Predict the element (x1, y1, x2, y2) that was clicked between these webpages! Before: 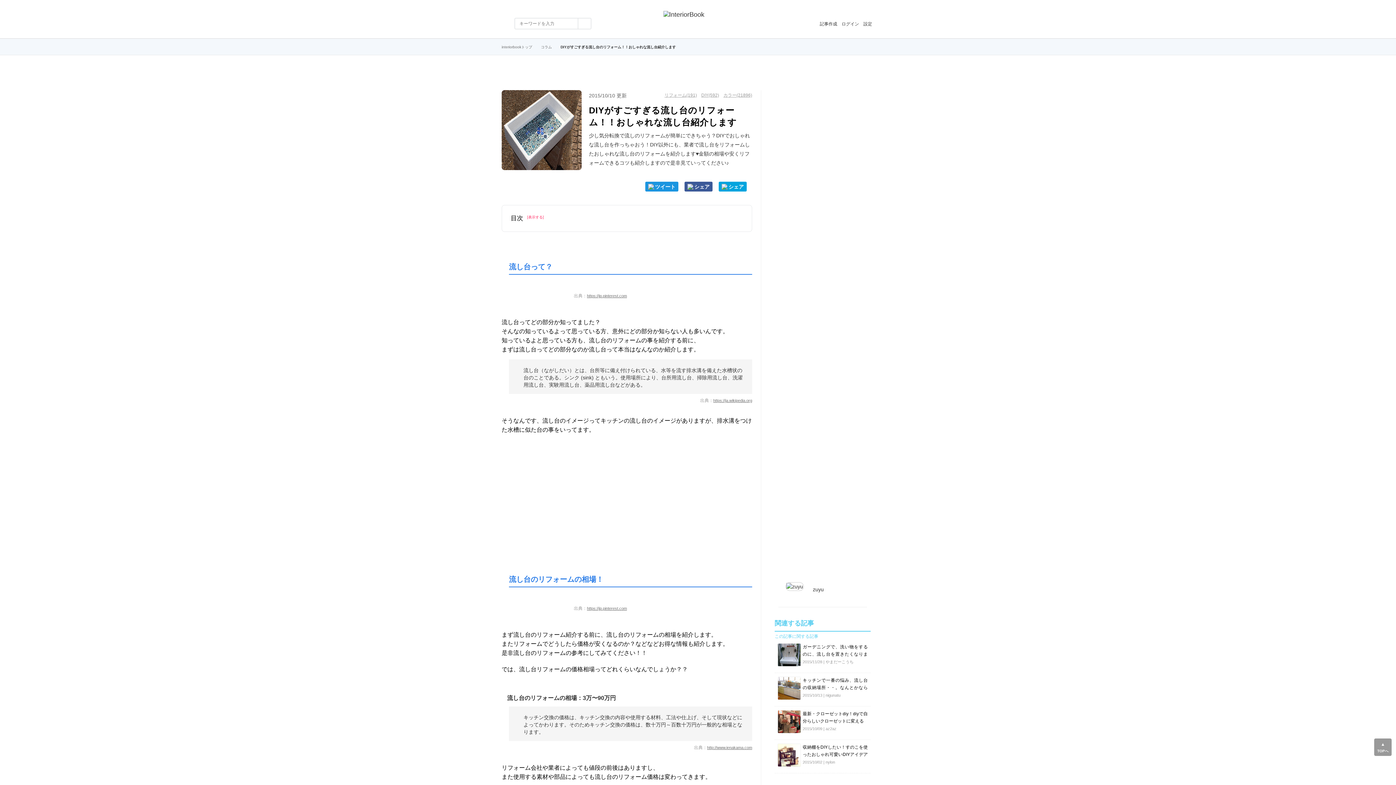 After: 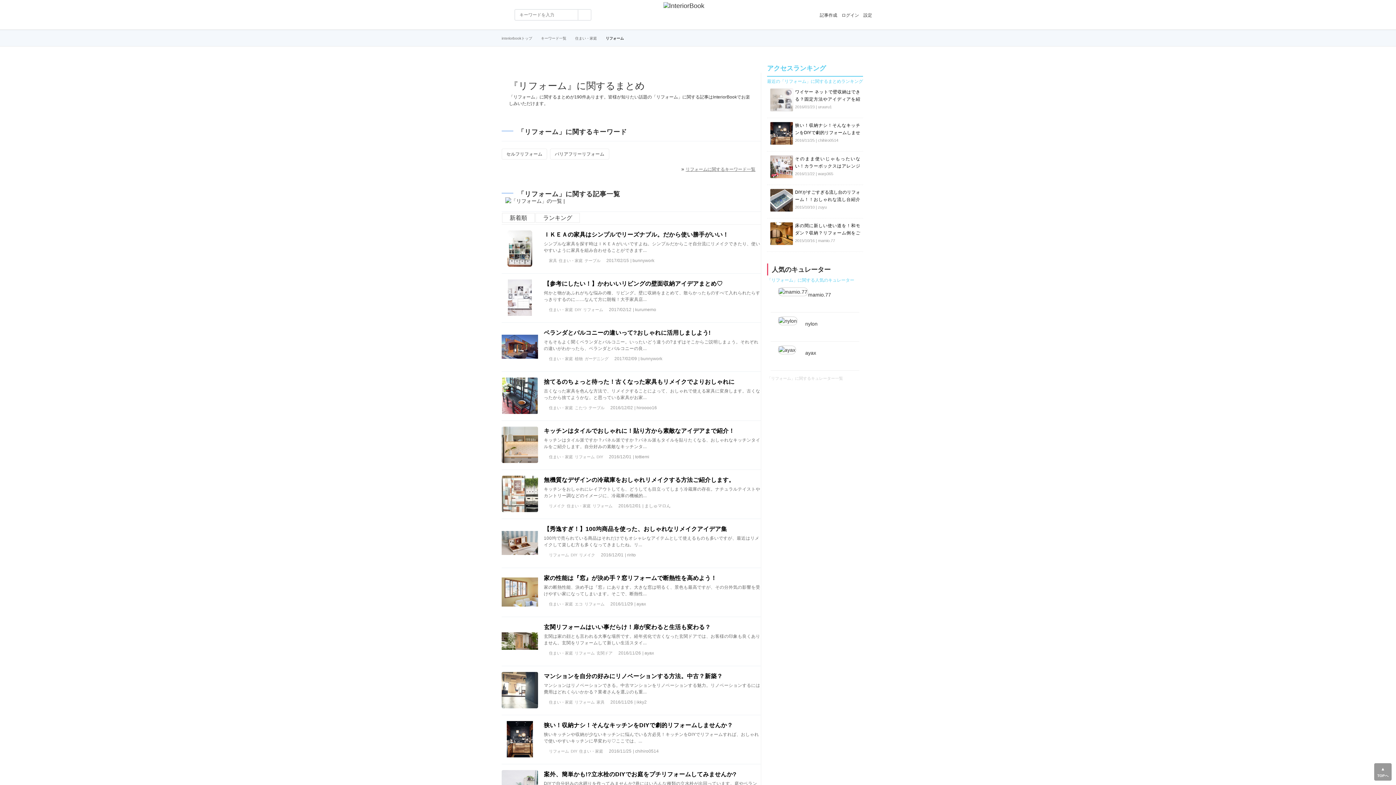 Action: bbox: (664, 92, 686, 97) label: リフォーム